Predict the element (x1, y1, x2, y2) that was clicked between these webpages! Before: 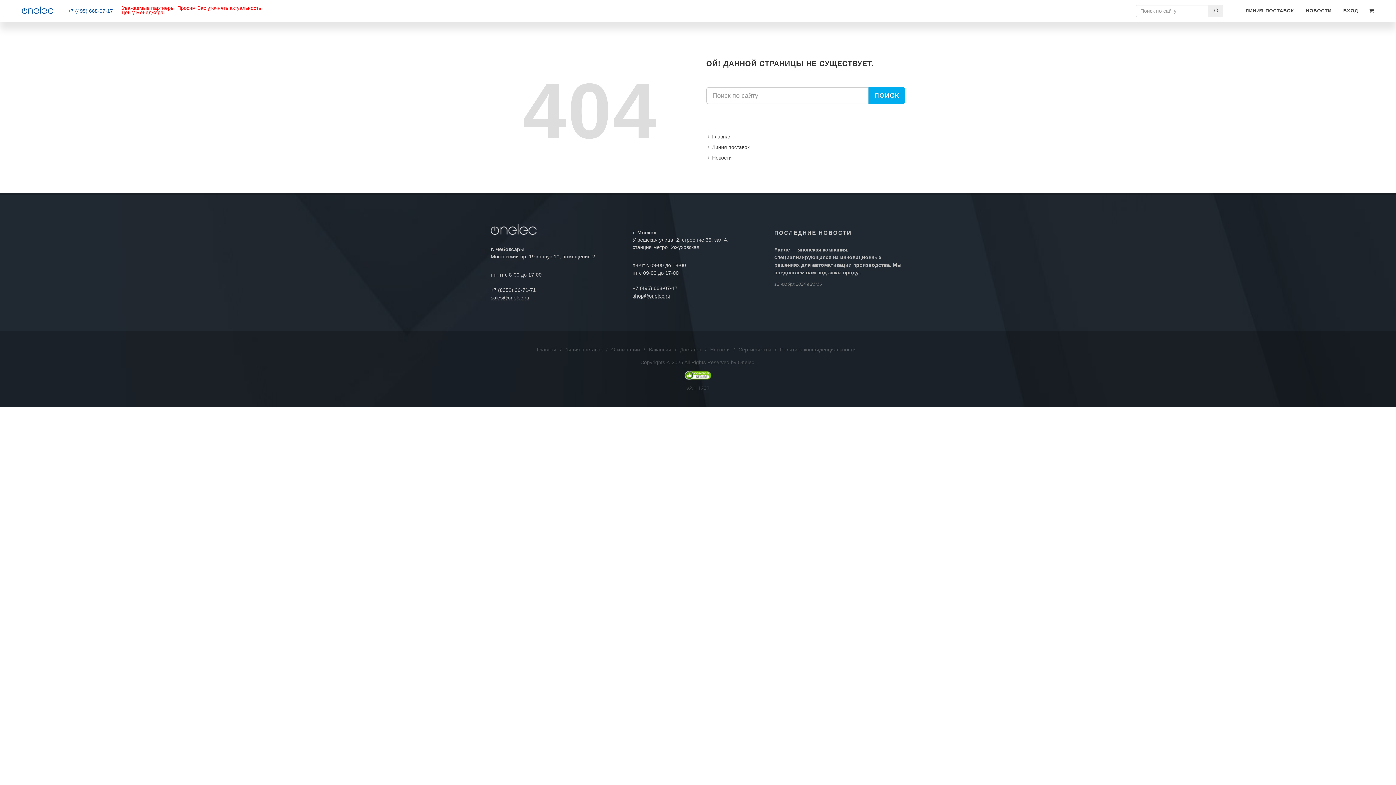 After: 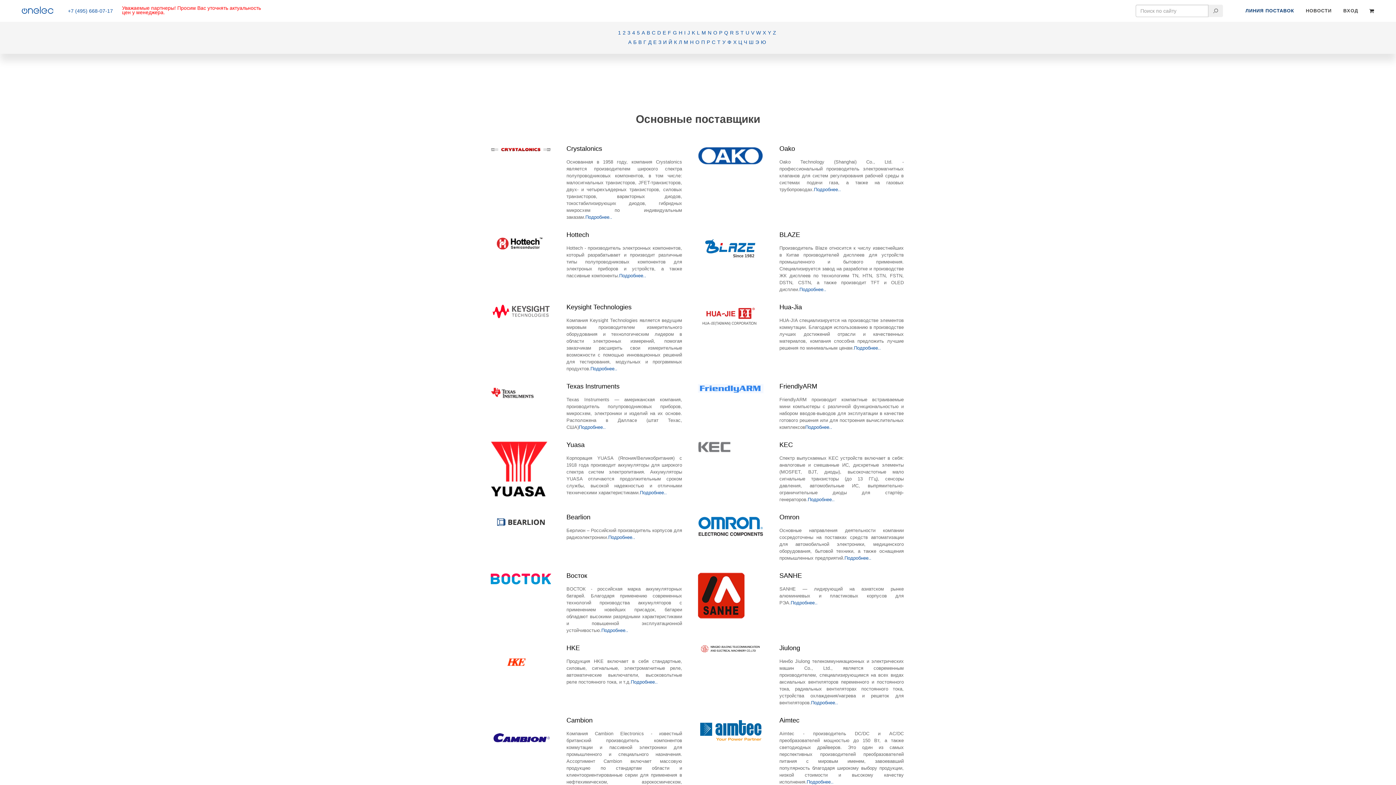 Action: bbox: (1240, 0, 1300, 21) label: ЛИНИЯ ПОСТАВОК